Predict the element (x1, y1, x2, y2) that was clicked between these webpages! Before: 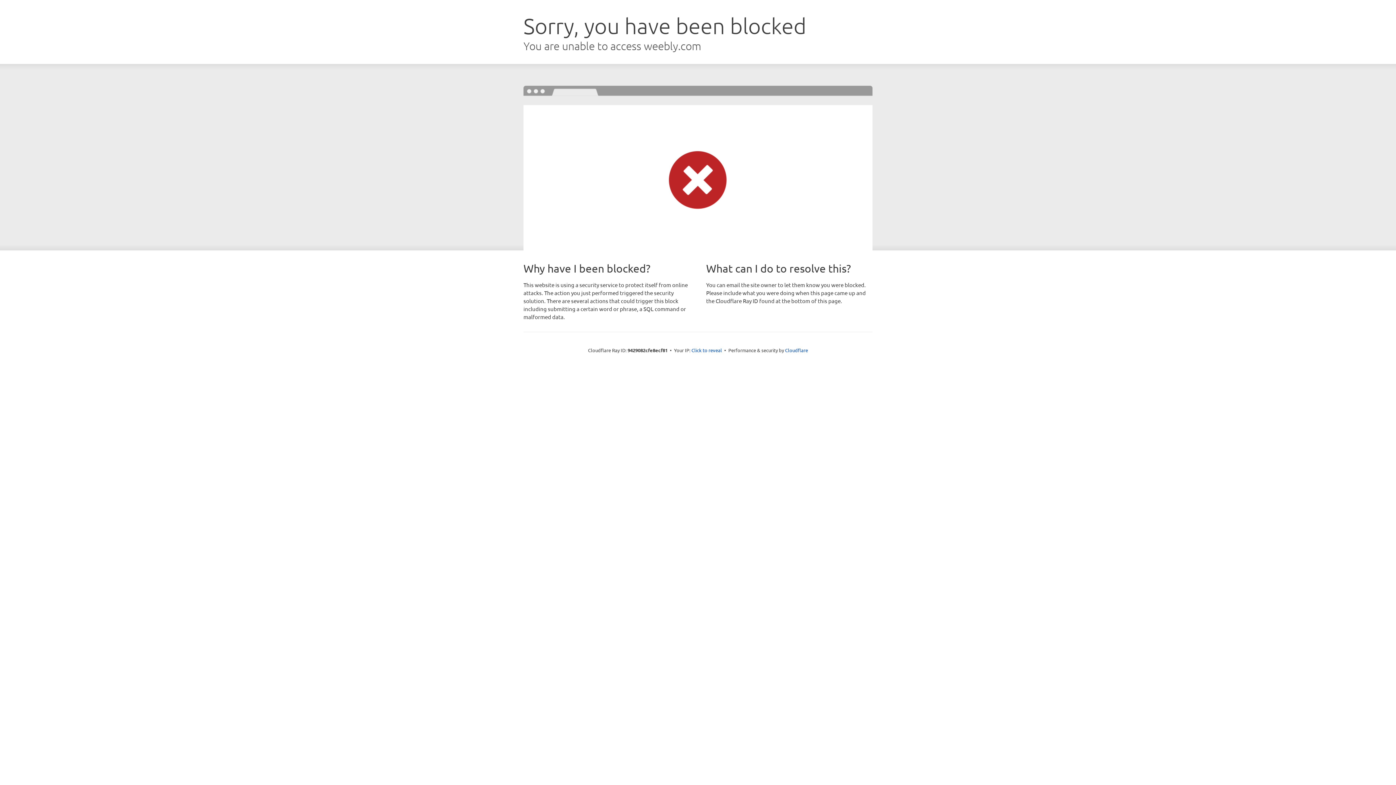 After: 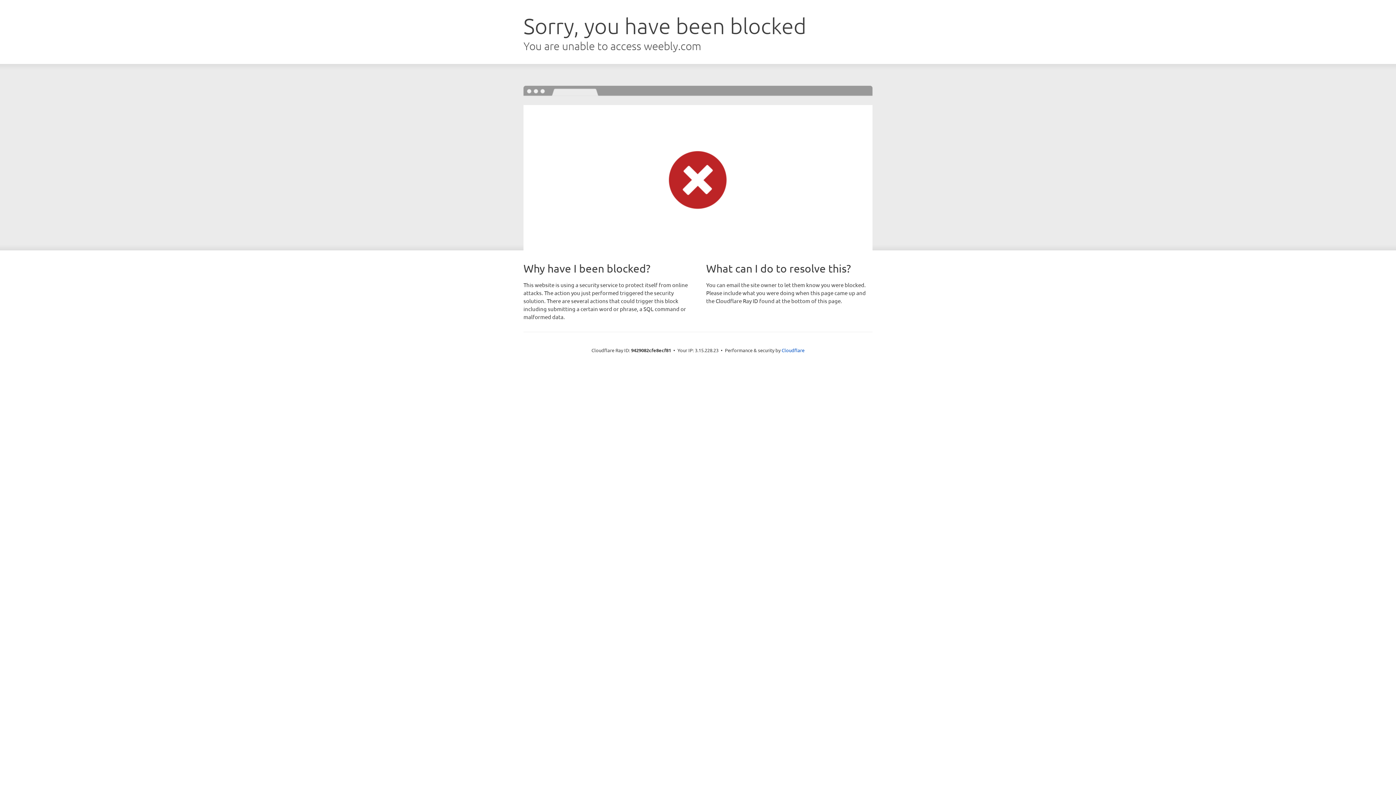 Action: label: Click to reveal bbox: (691, 346, 722, 353)